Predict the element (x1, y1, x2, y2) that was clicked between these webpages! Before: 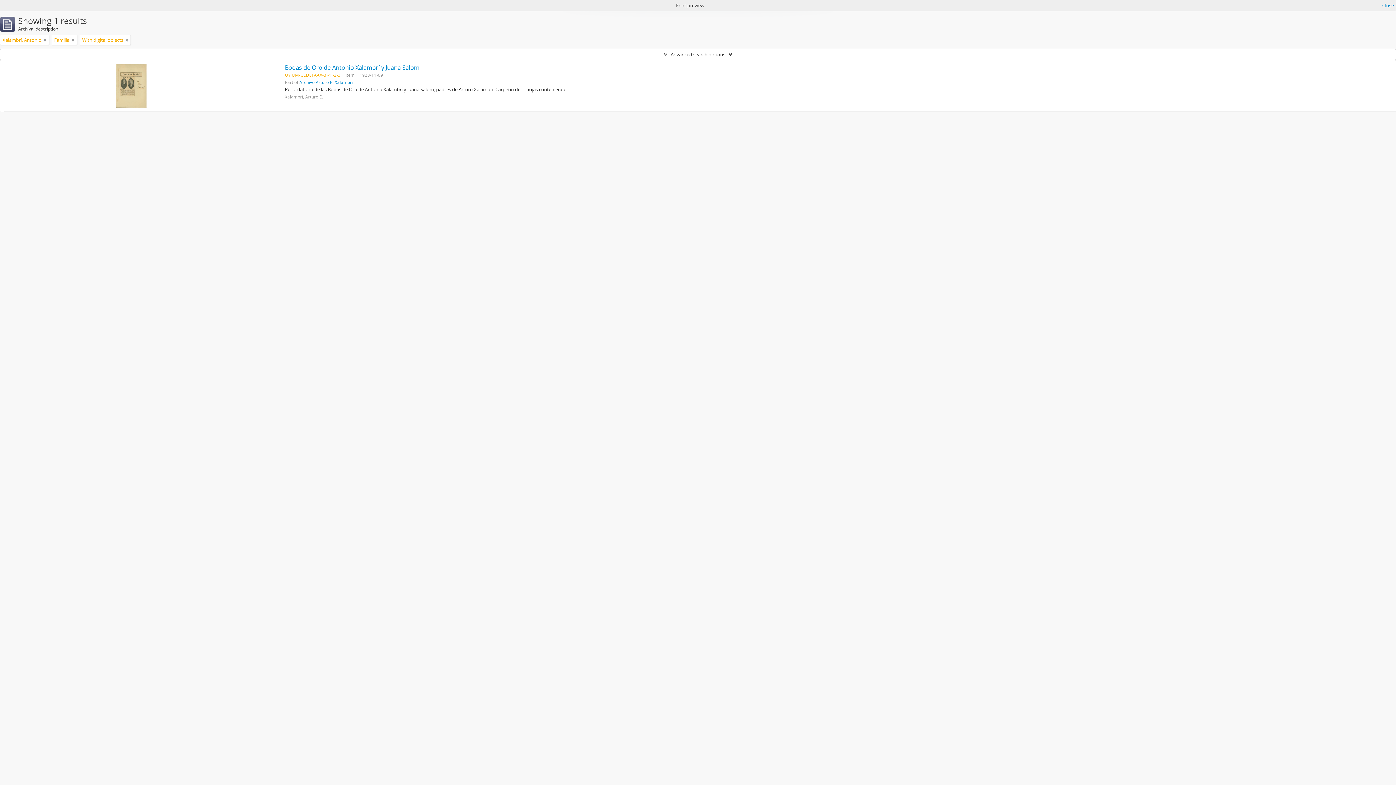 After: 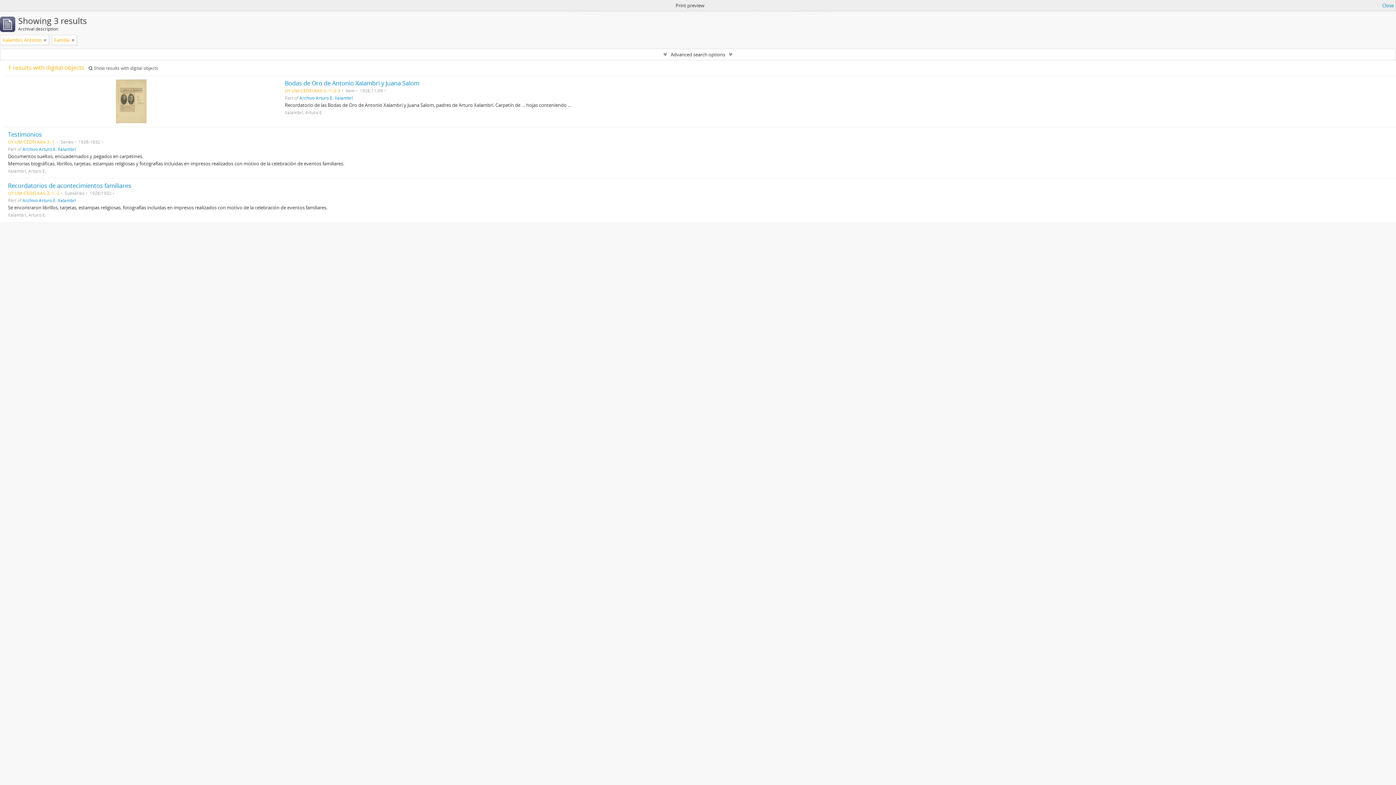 Action: bbox: (125, 36, 128, 43)